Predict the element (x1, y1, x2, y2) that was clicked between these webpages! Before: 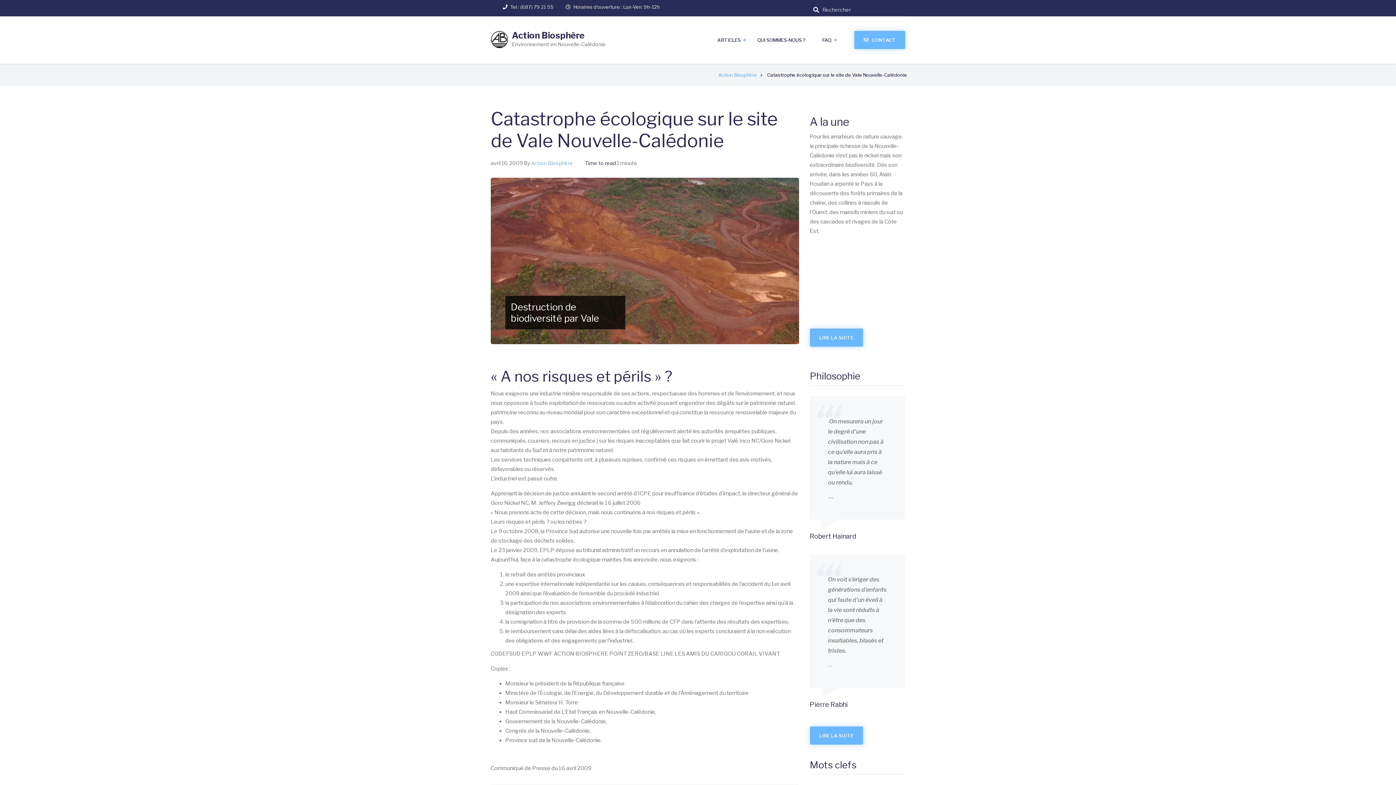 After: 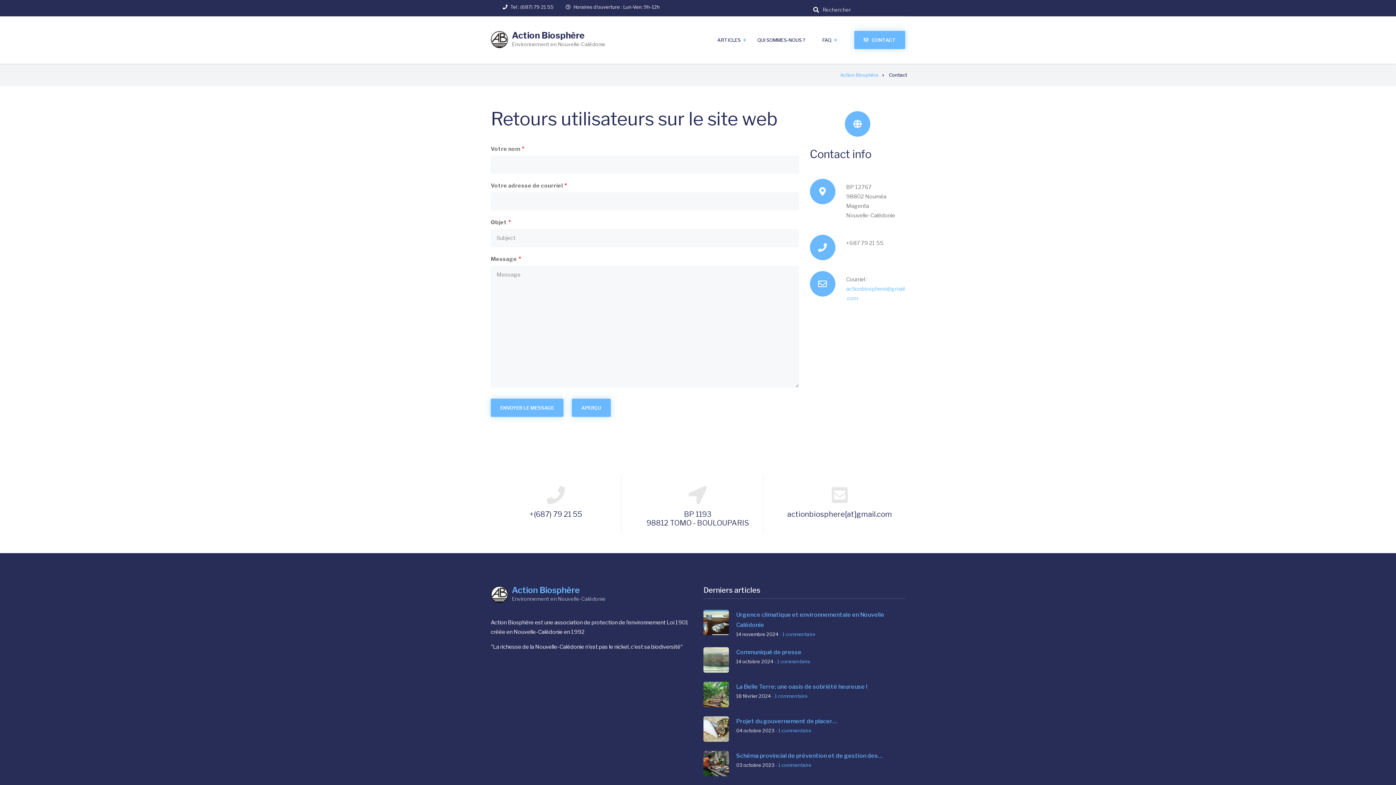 Action: label: CONTACT bbox: (854, 30, 905, 49)